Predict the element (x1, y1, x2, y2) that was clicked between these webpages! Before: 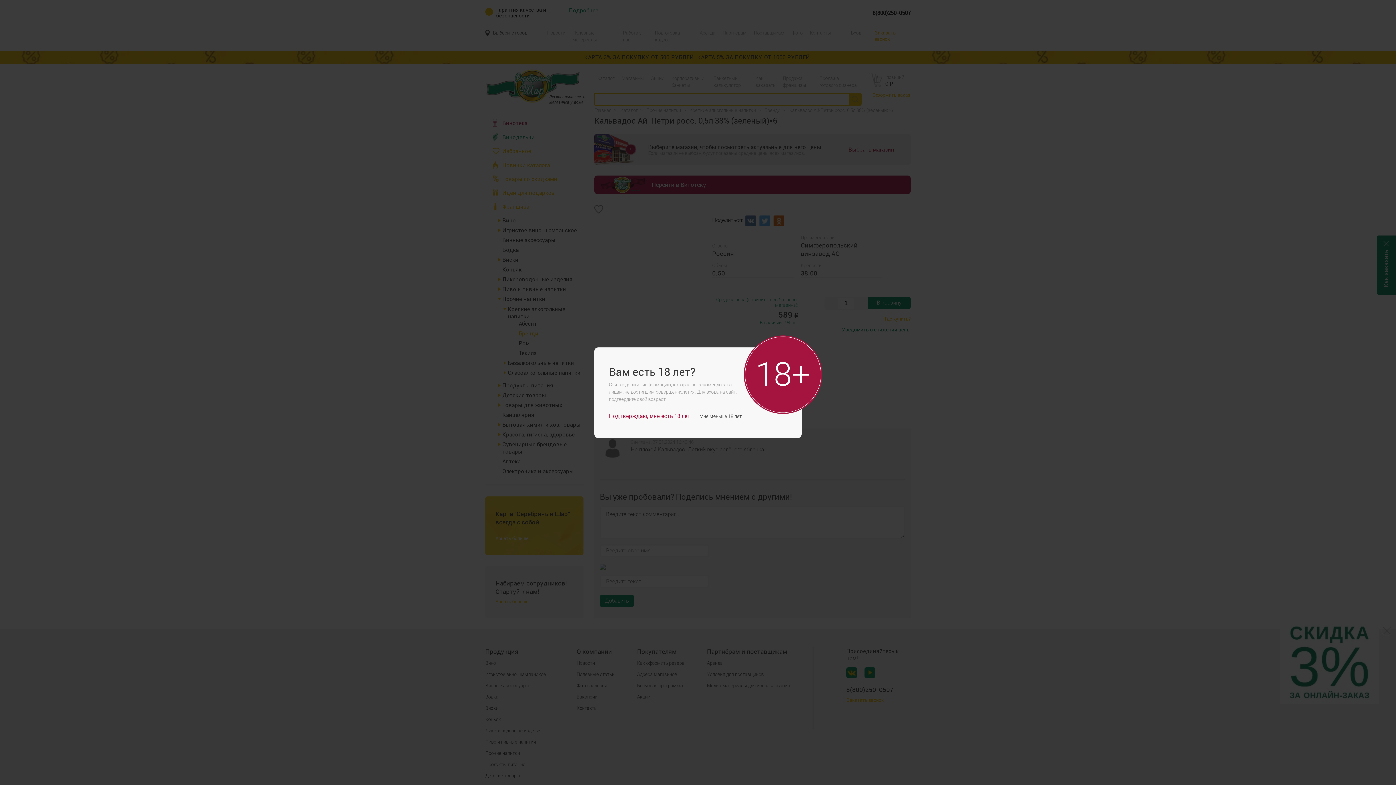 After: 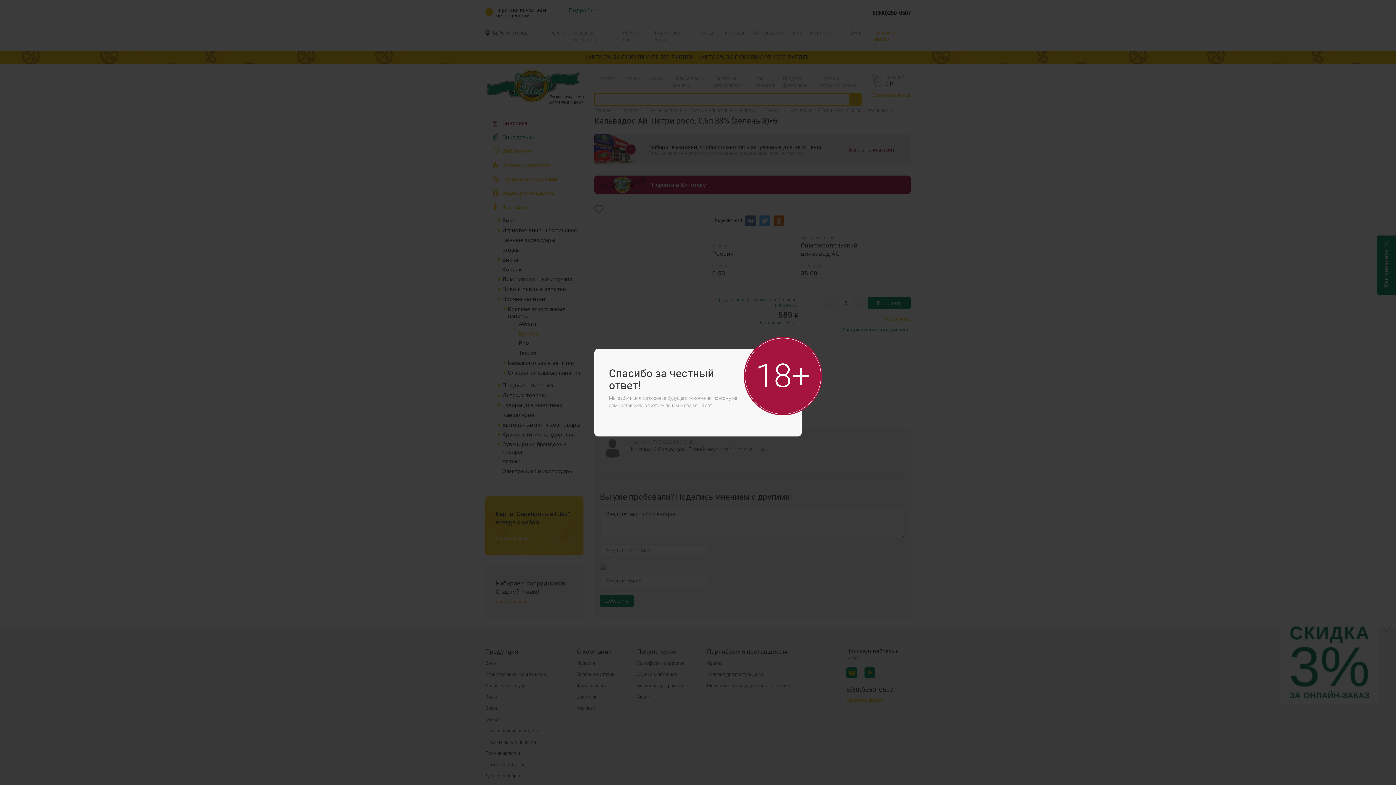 Action: label: Мне меньше 18 лет bbox: (699, 413, 741, 419)